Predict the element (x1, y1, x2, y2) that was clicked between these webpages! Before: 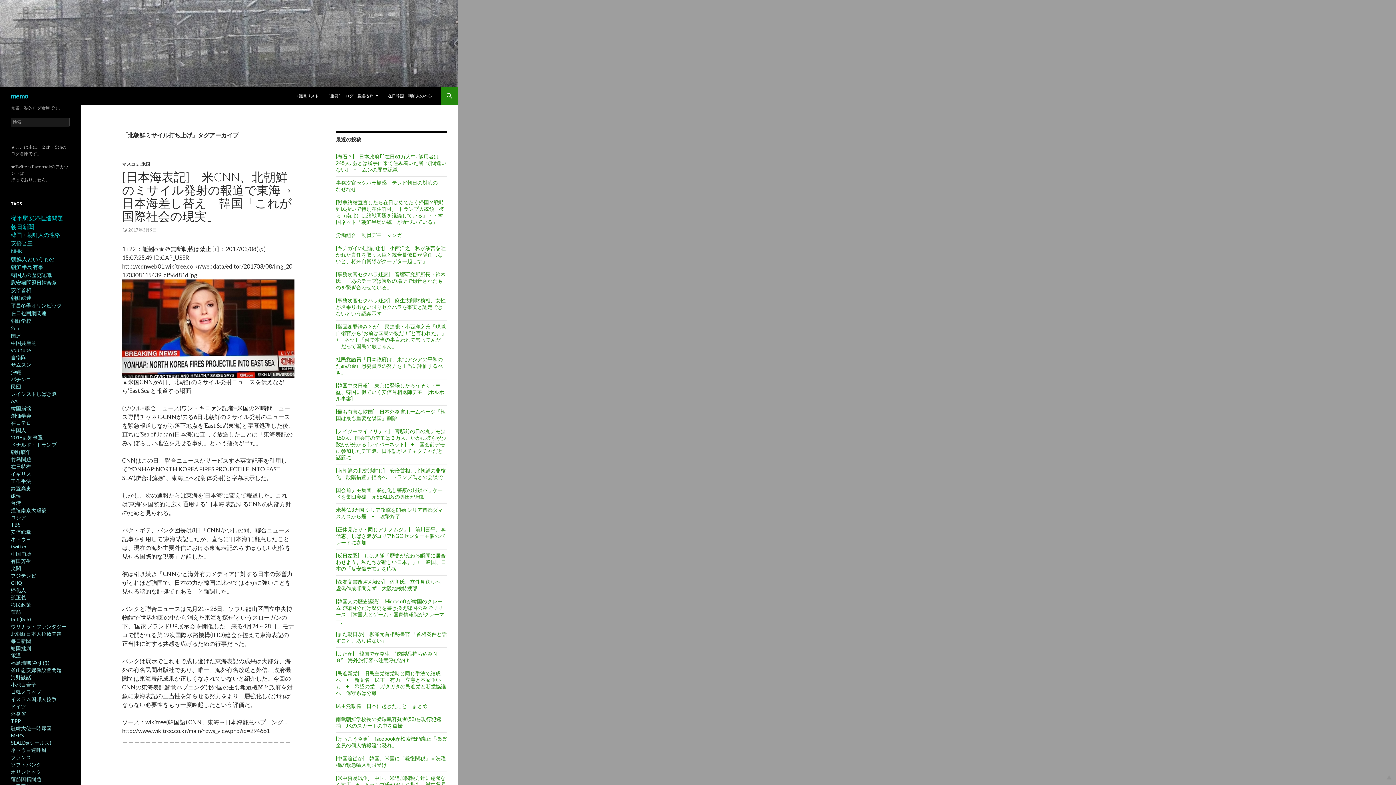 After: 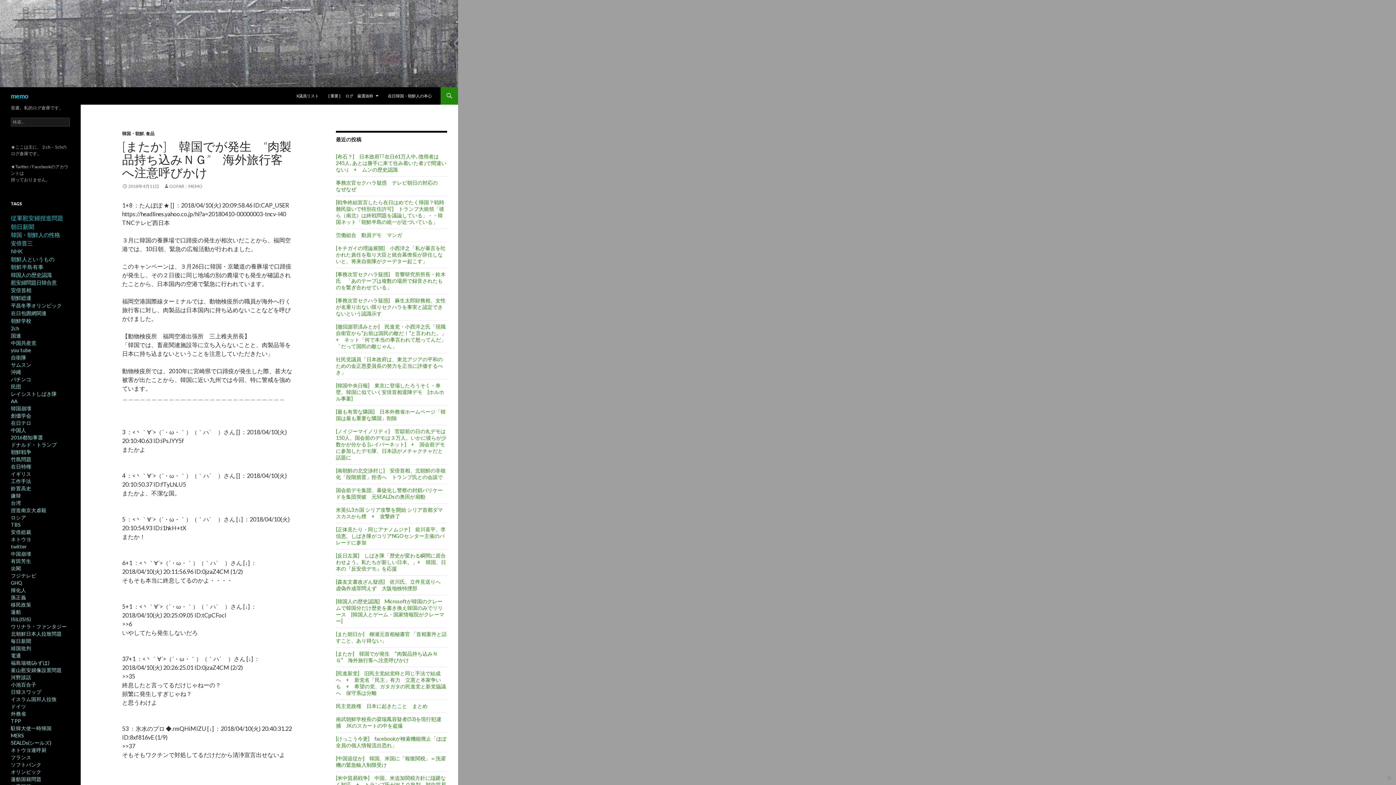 Action: label: [またか]　韓国でが発生　“肉製品持ち込みＮＧ”　海外旅行客へ注意呼びかけ bbox: (336, 650, 437, 663)